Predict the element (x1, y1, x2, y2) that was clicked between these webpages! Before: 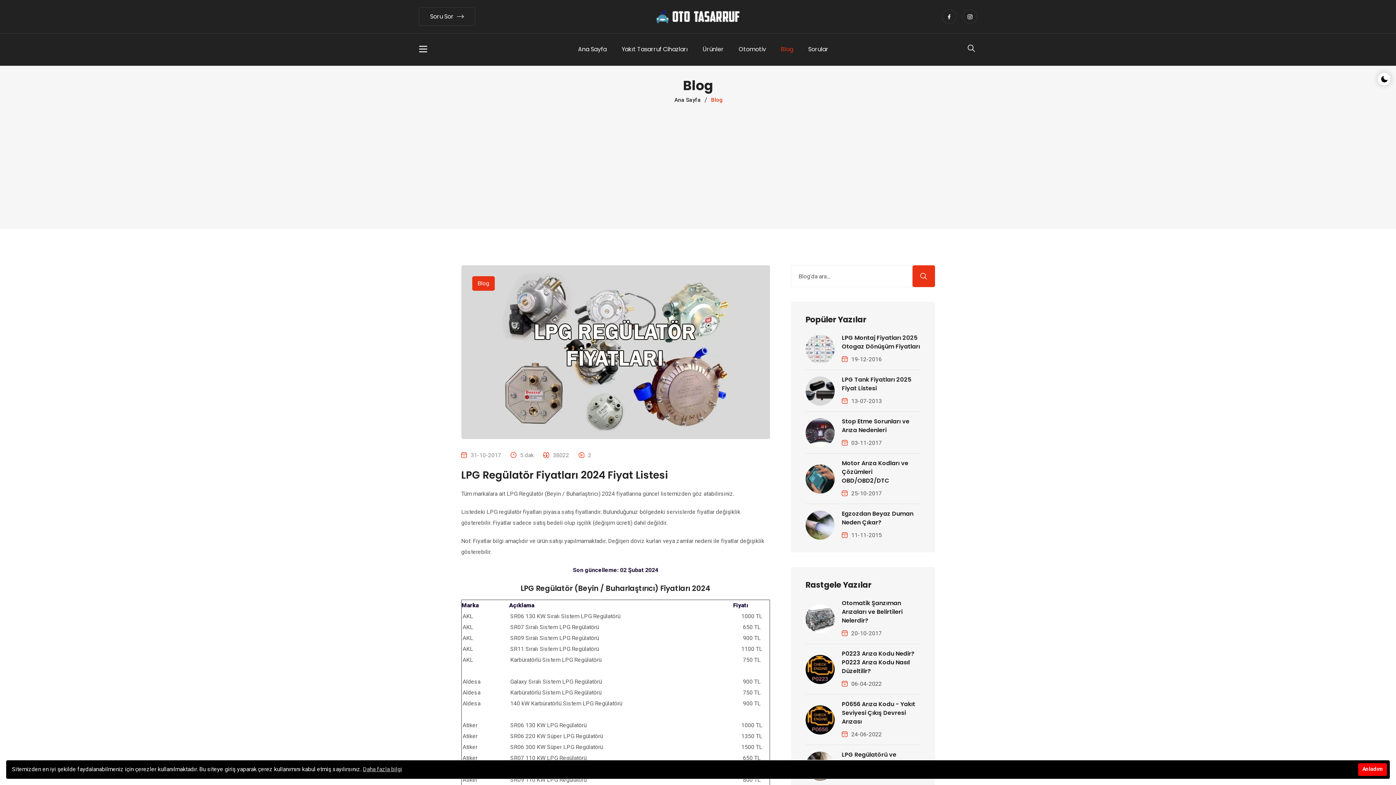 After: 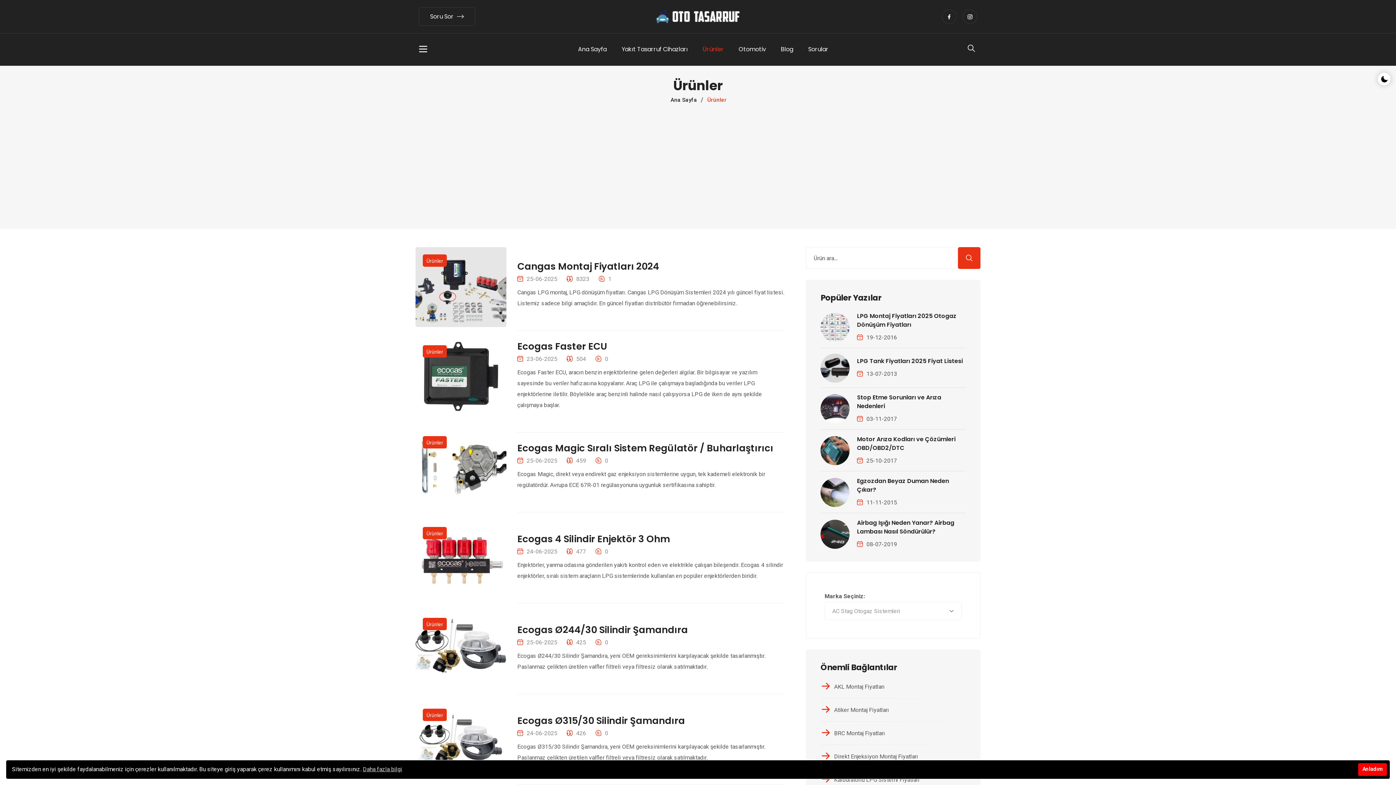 Action: label: Ürünler bbox: (699, 34, 734, 64)